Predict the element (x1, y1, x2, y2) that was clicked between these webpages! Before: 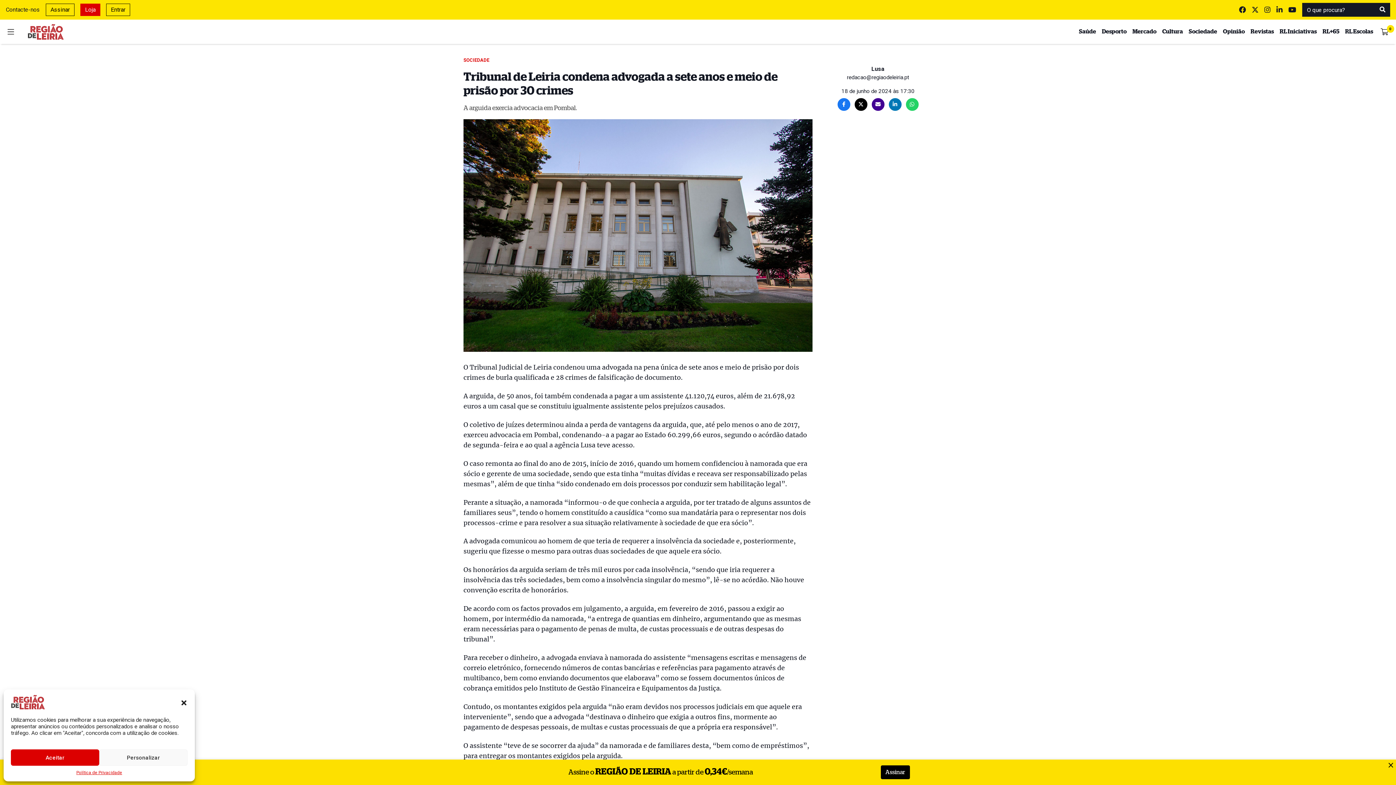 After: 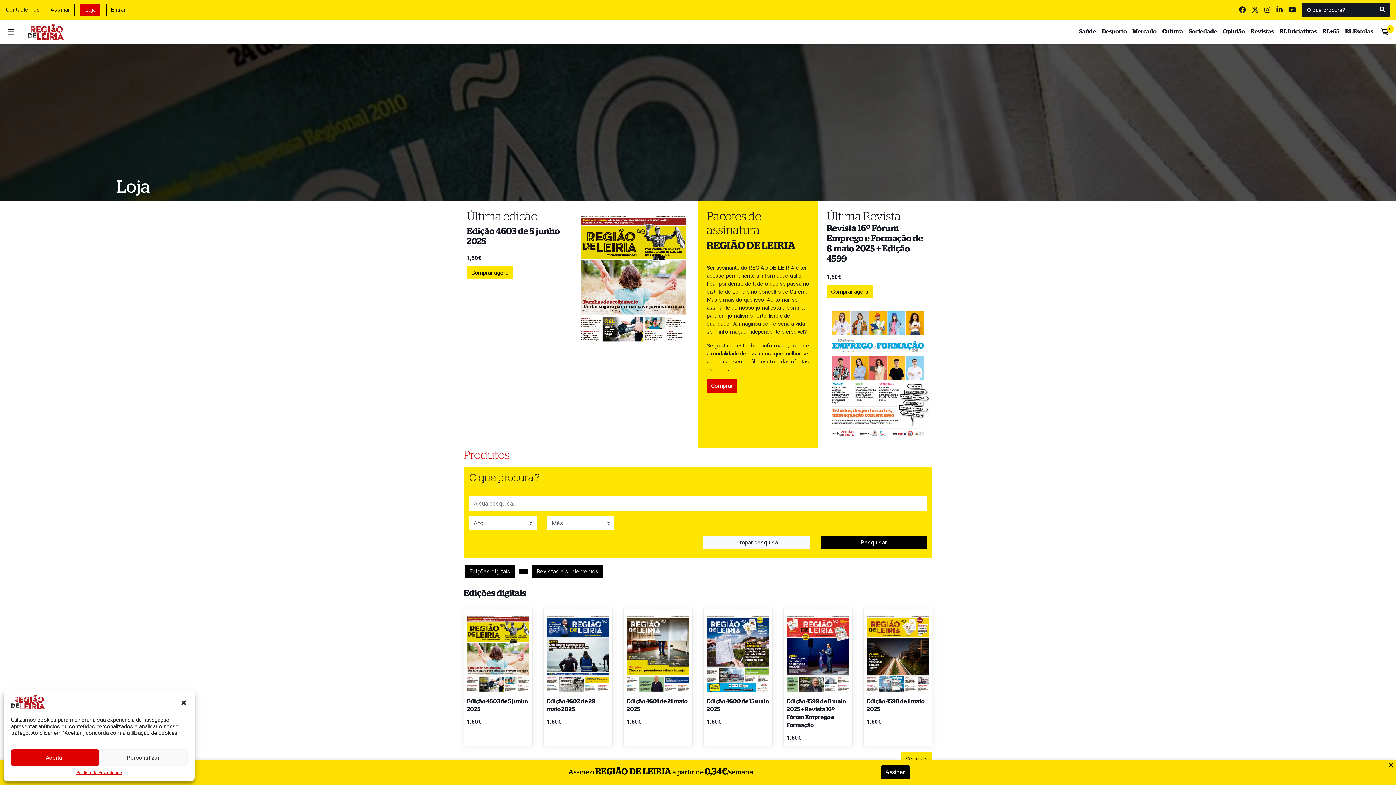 Action: bbox: (80, 3, 100, 16) label: Loja